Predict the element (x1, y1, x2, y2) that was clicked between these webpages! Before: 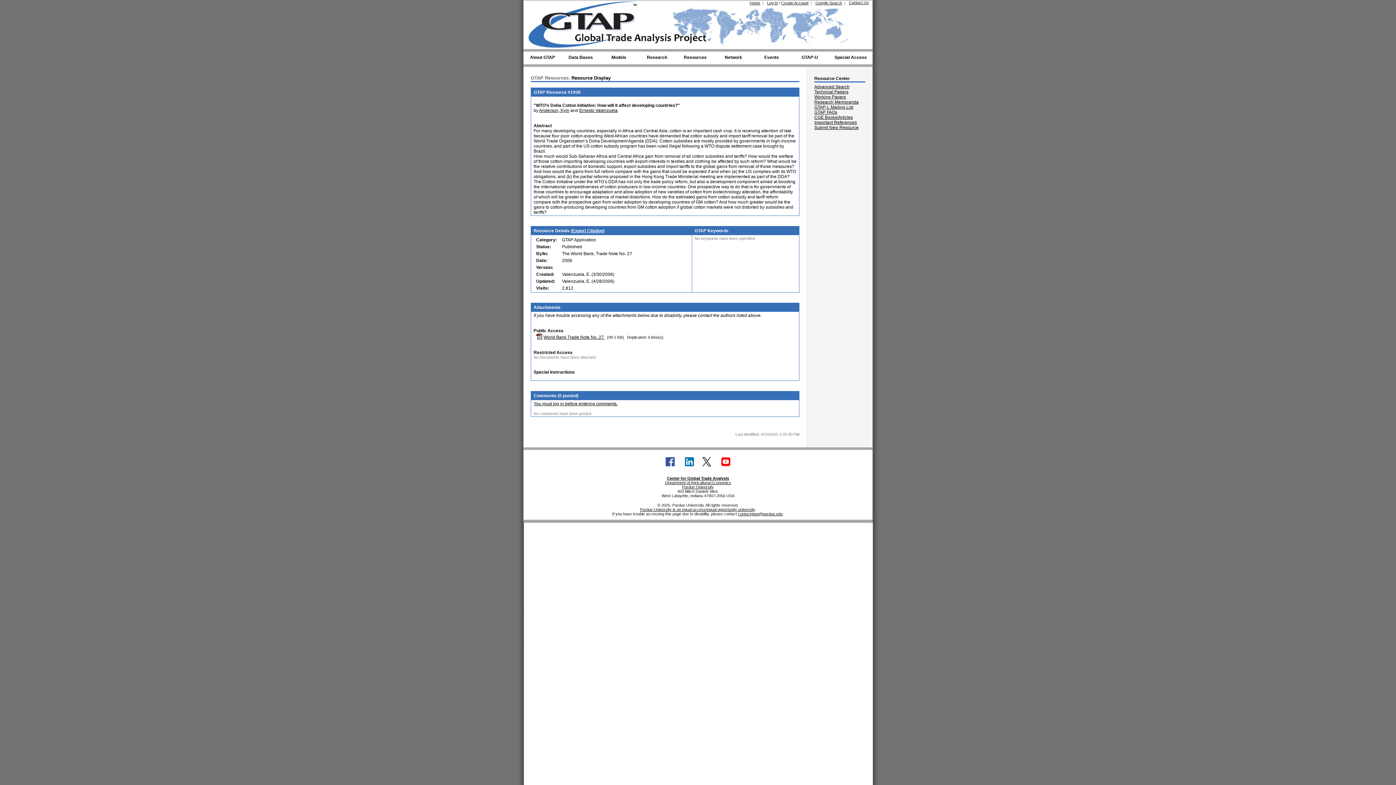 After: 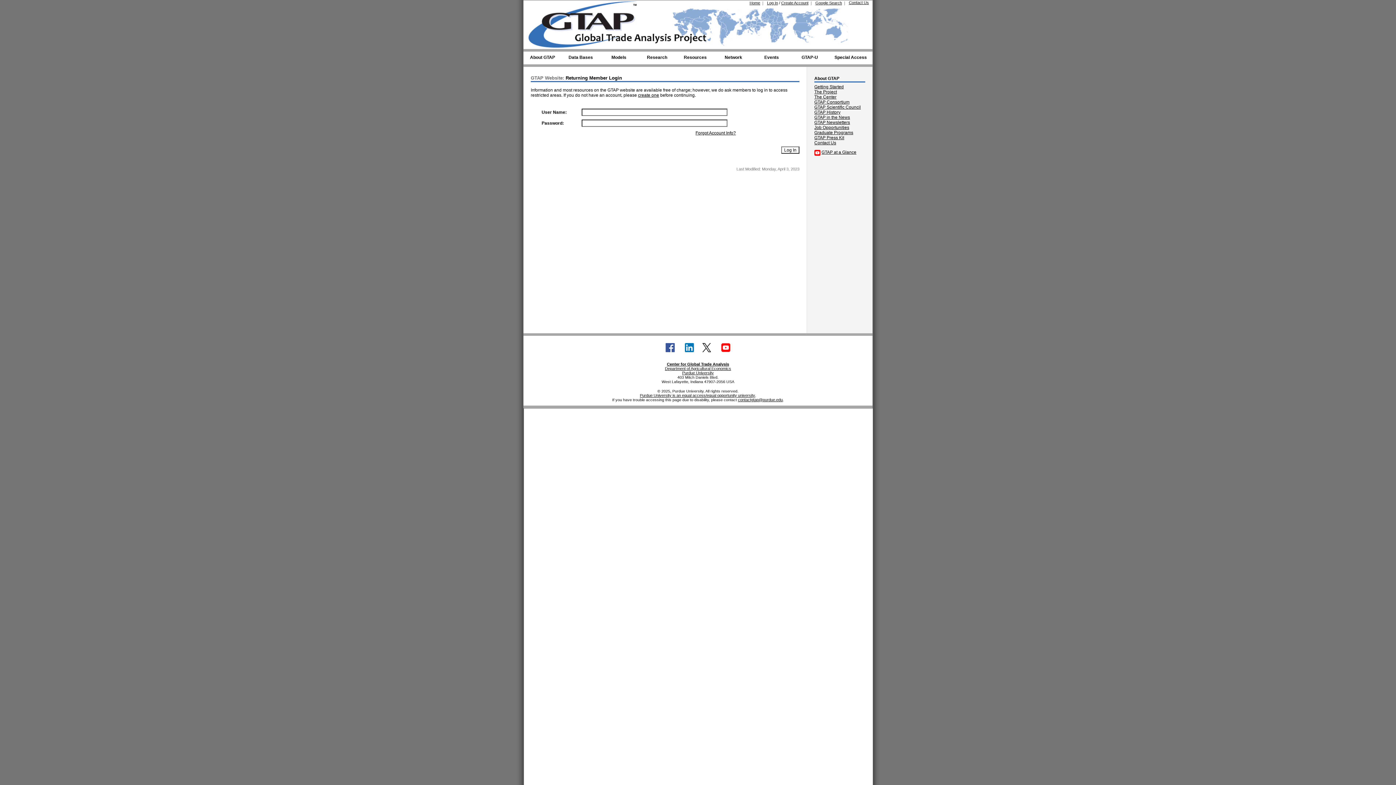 Action: bbox: (533, 401, 617, 406) label: You must log in before entering comments.